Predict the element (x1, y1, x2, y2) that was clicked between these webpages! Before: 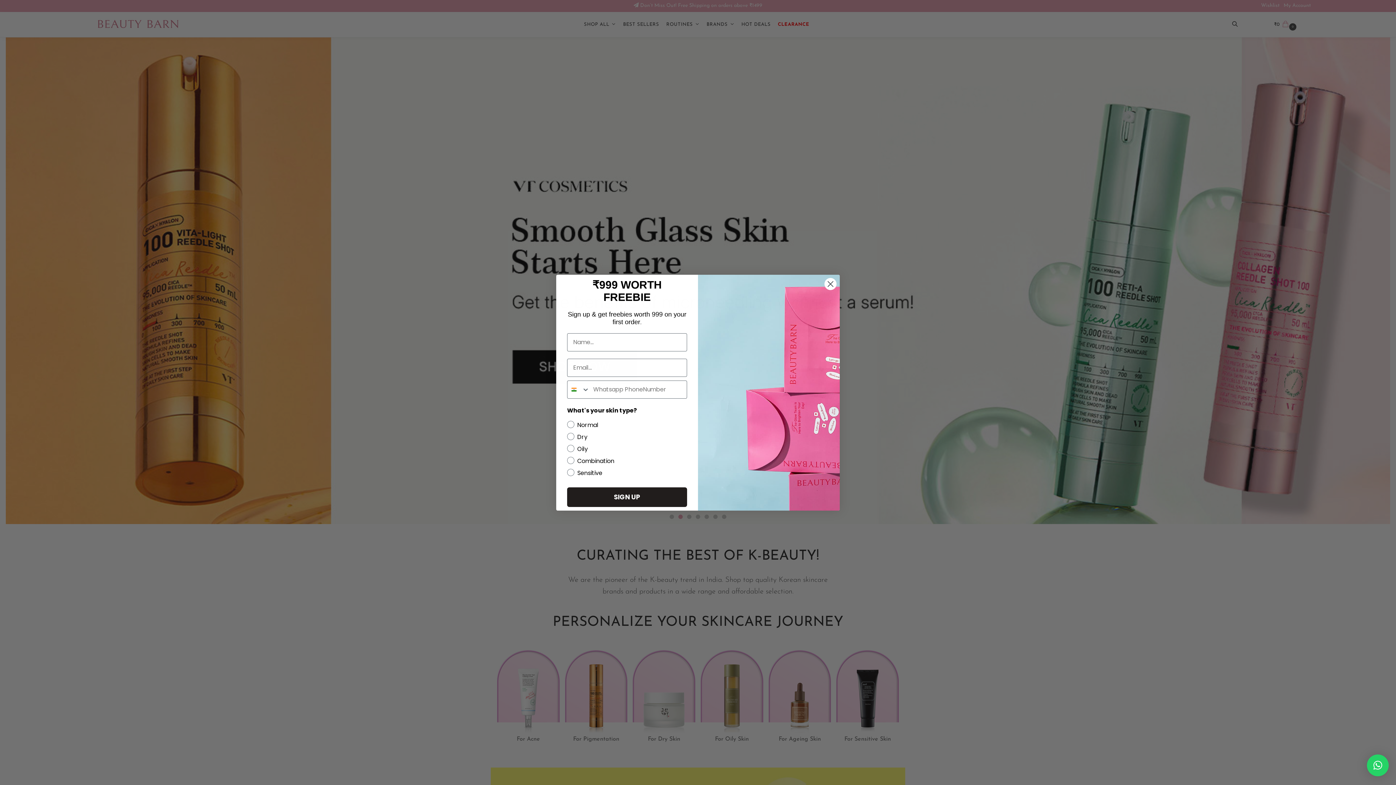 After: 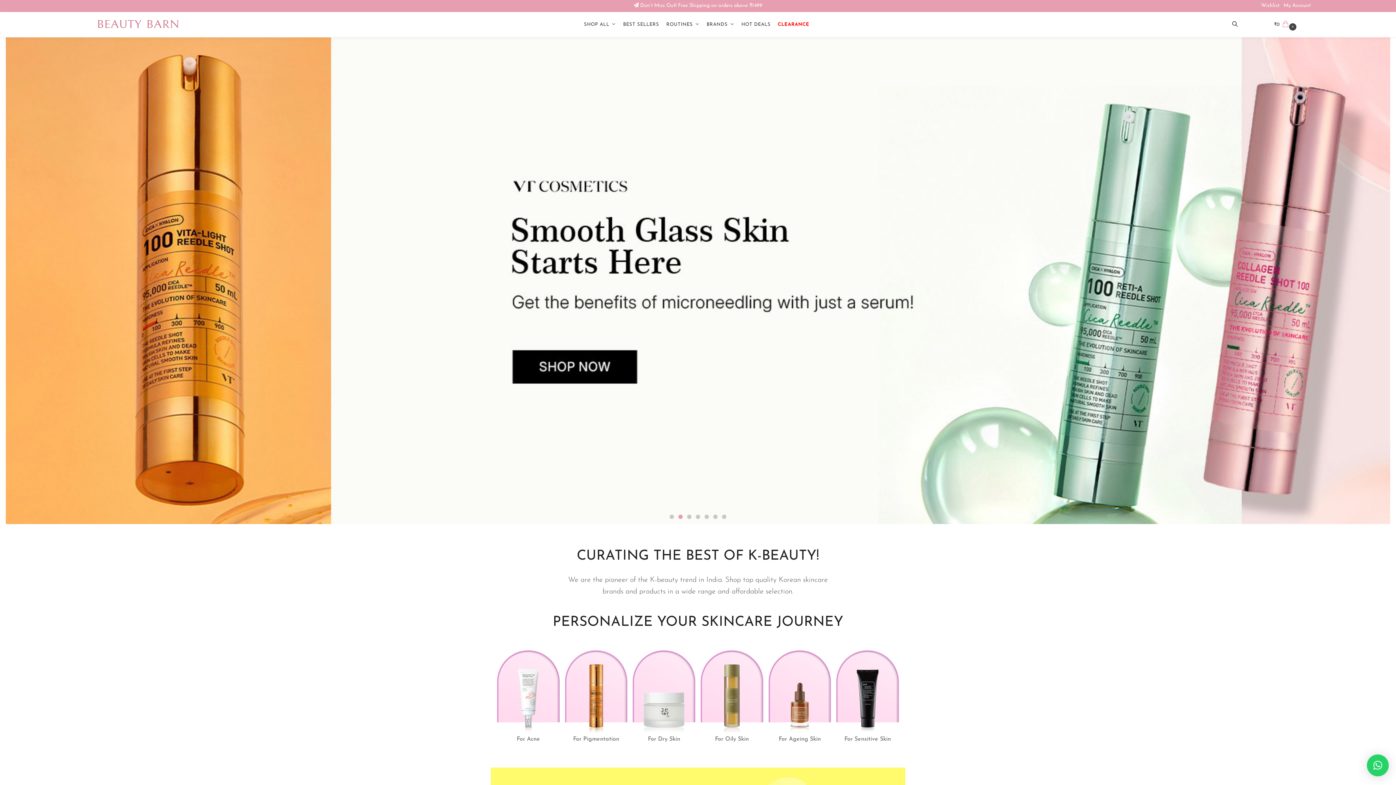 Action: label: × bbox: (1367, 754, 1389, 776)